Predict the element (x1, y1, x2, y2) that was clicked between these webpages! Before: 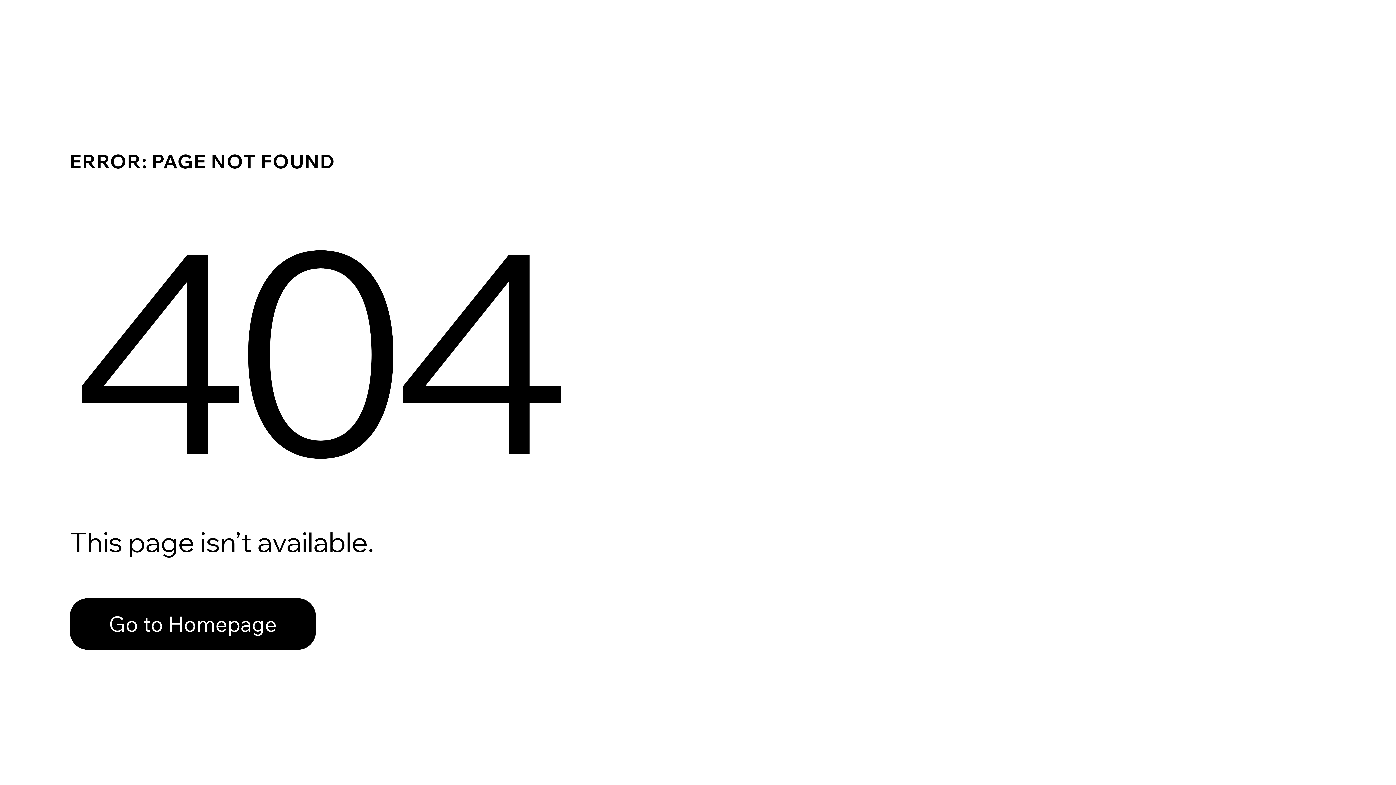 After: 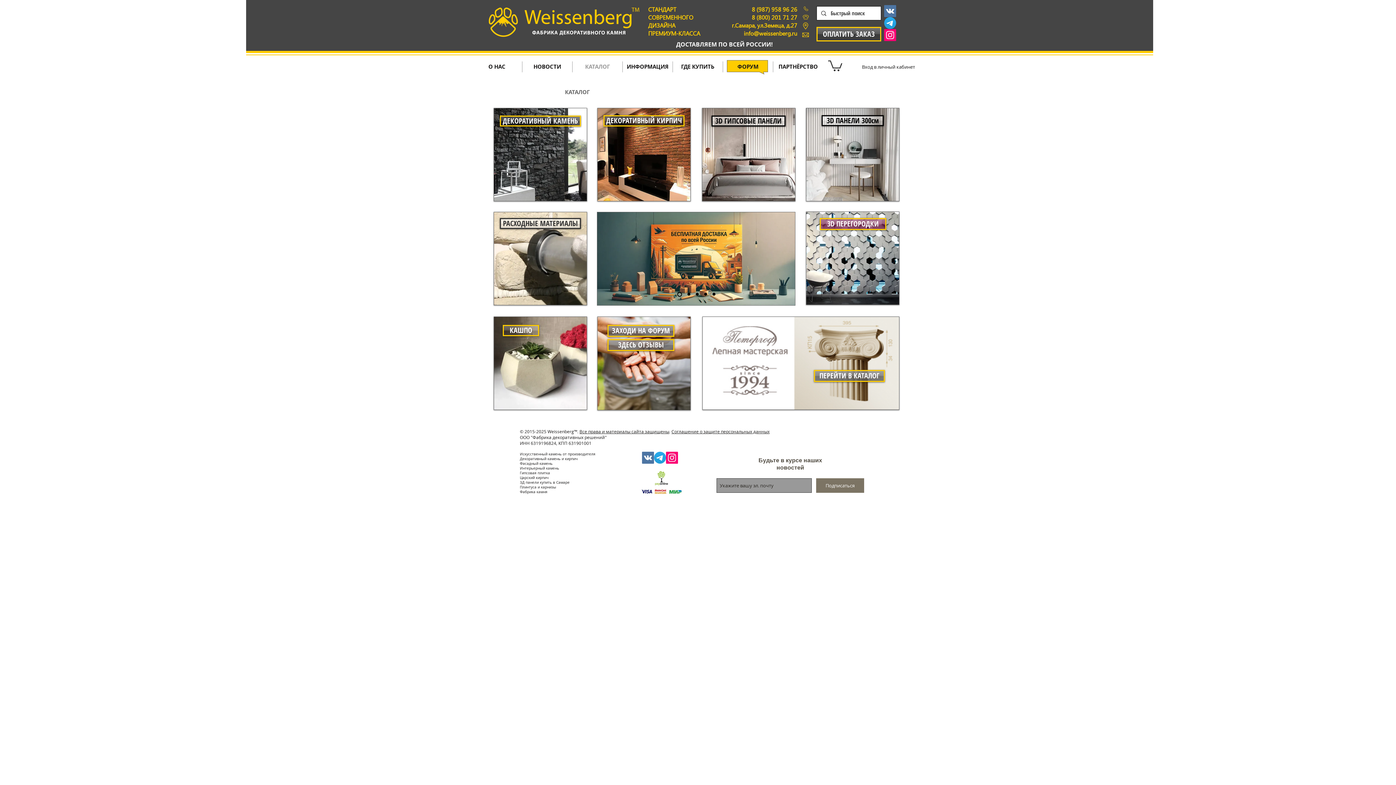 Action: label: Go to Homepage bbox: (69, 582, 768, 659)